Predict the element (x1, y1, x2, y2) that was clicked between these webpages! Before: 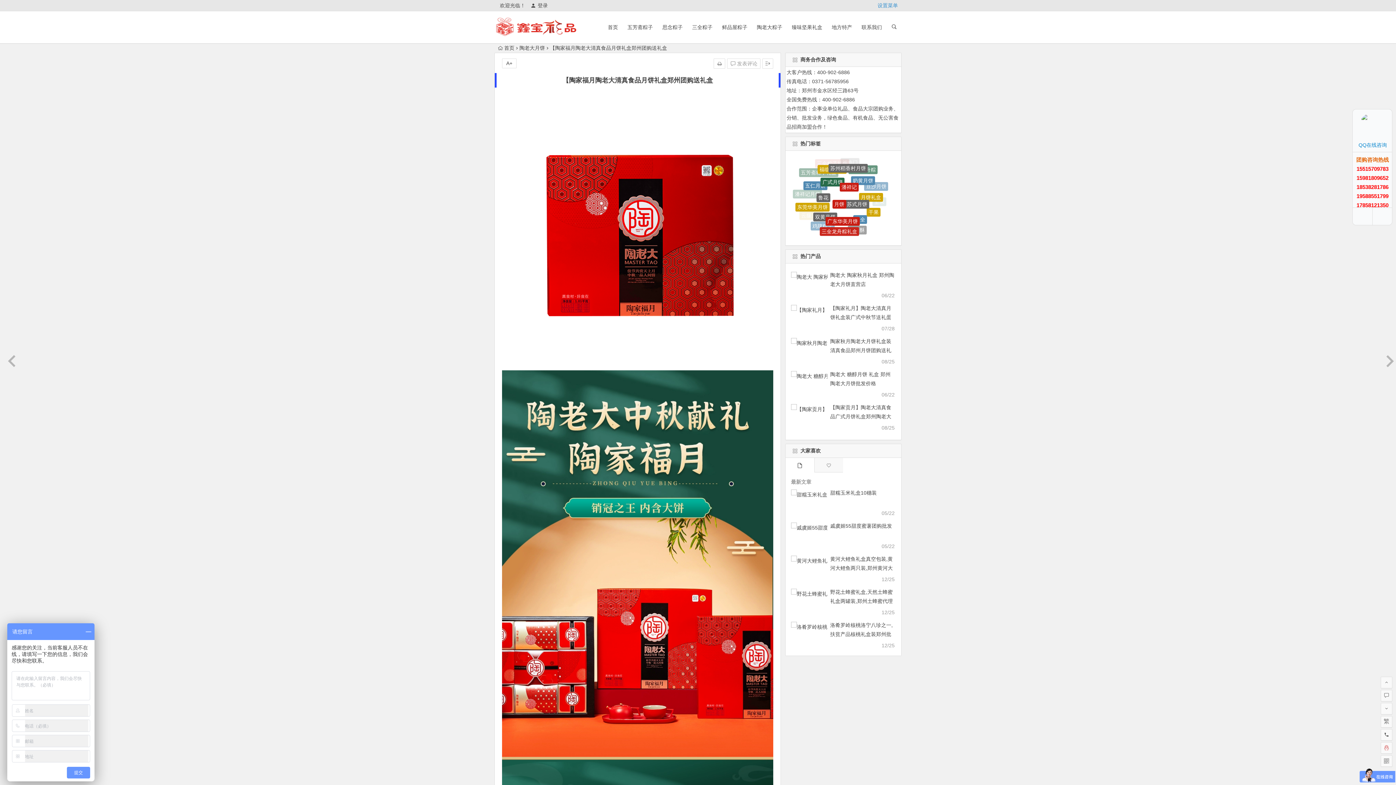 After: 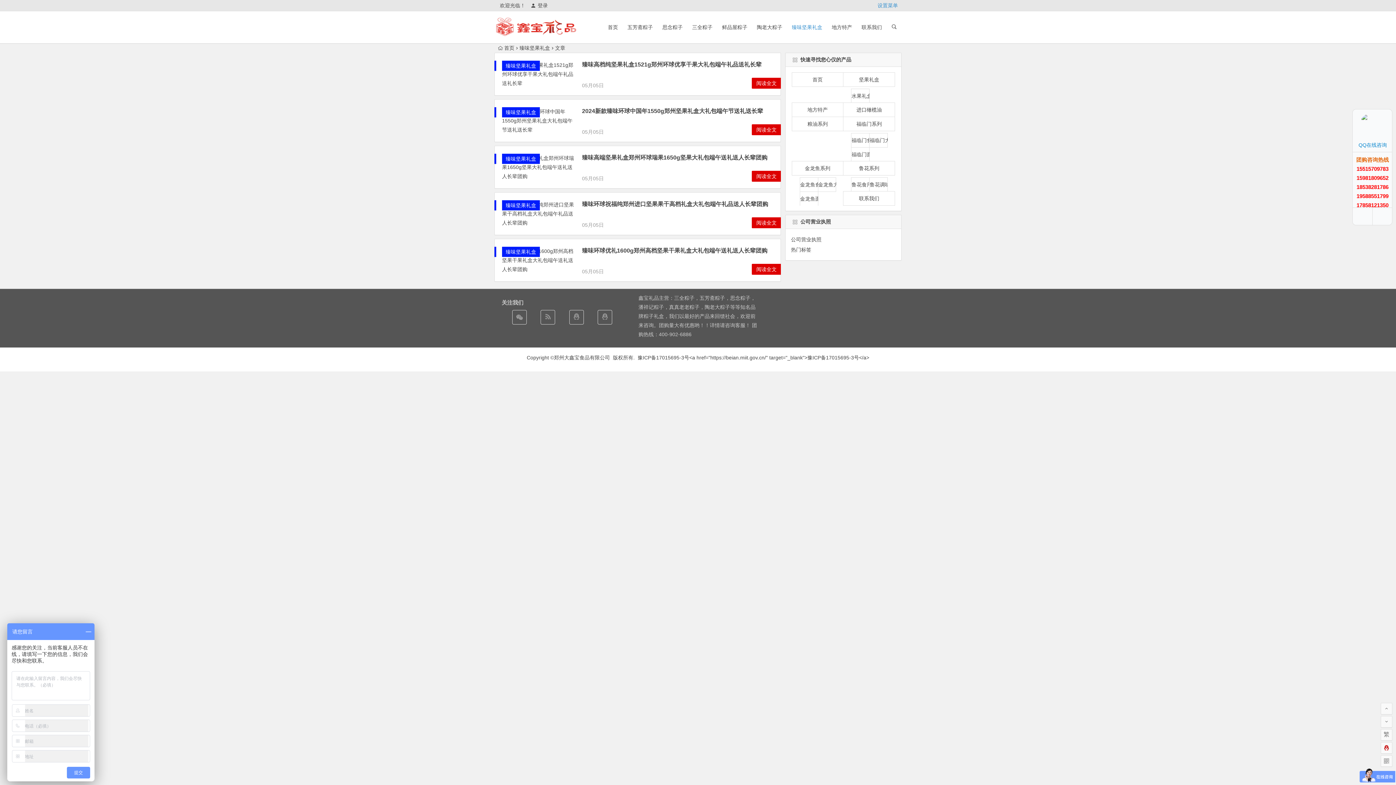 Action: label: 臻味坚果礼盒 bbox: (788, 11, 826, 43)